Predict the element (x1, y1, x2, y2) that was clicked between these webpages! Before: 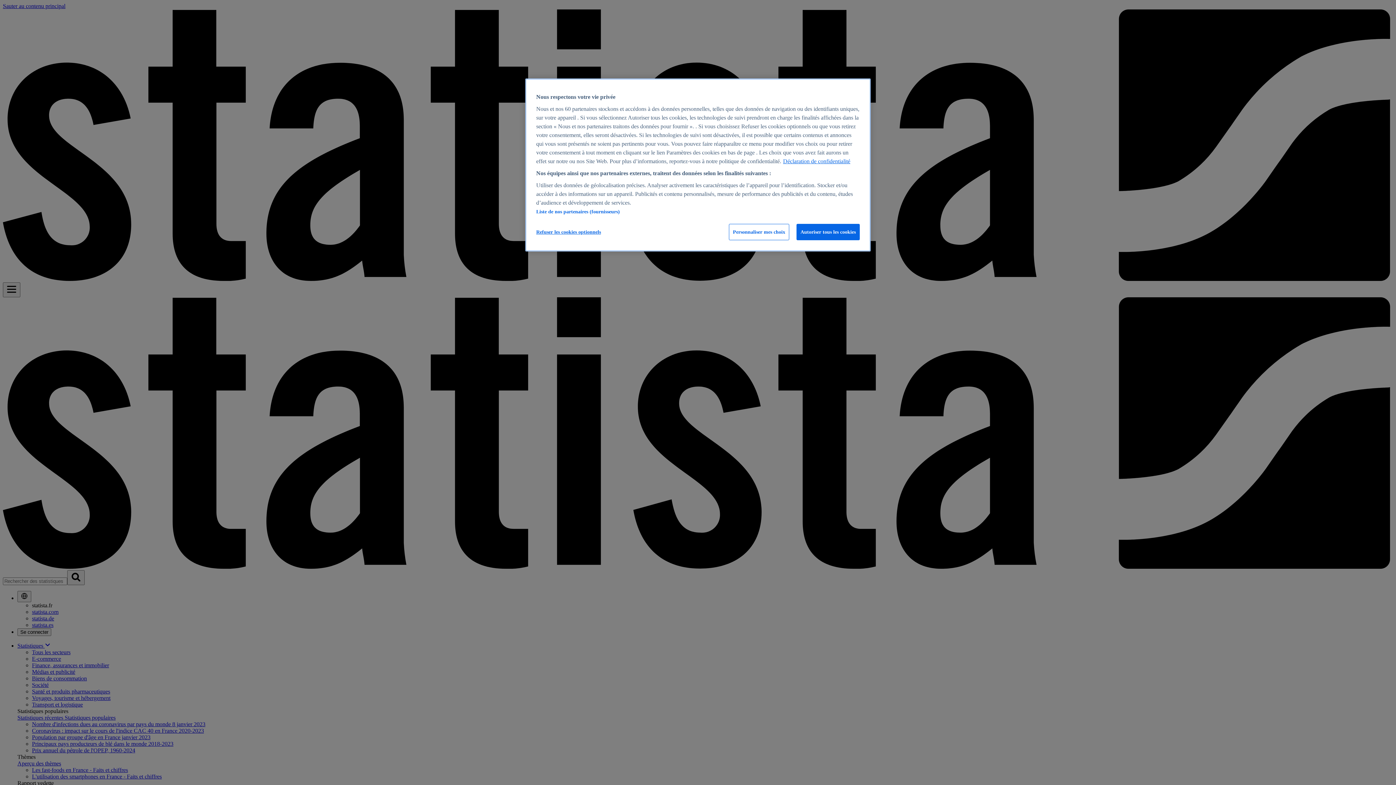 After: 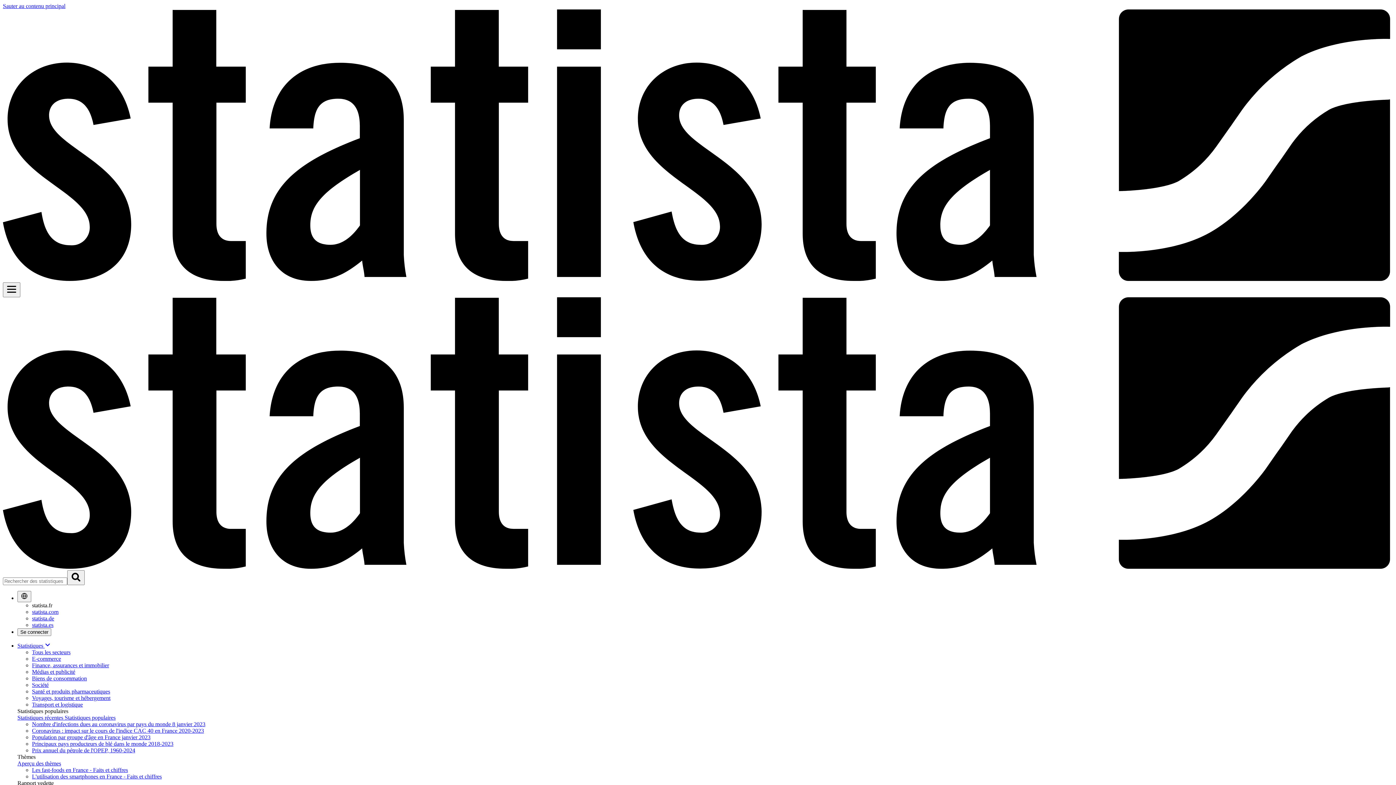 Action: bbox: (796, 224, 860, 240) label: Autoriser tous les cookies